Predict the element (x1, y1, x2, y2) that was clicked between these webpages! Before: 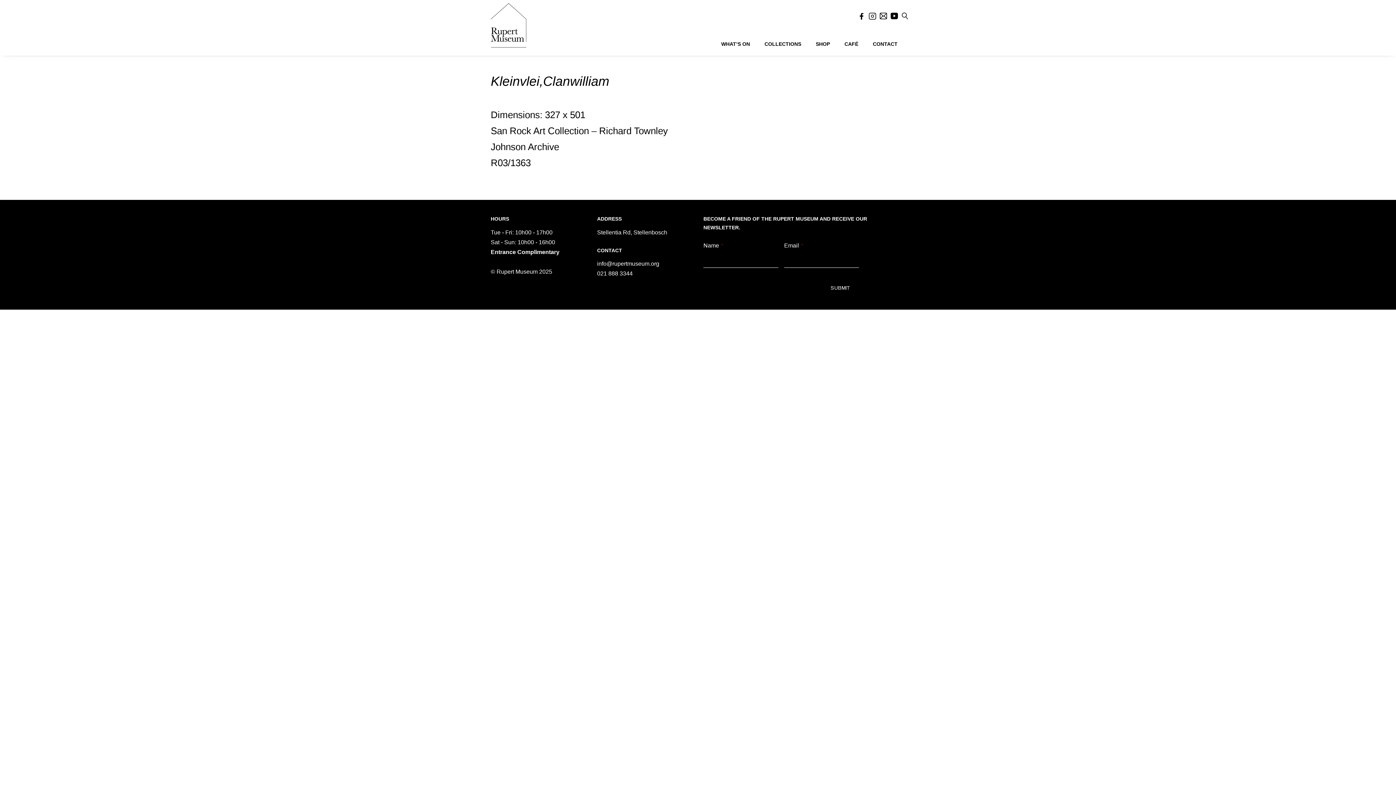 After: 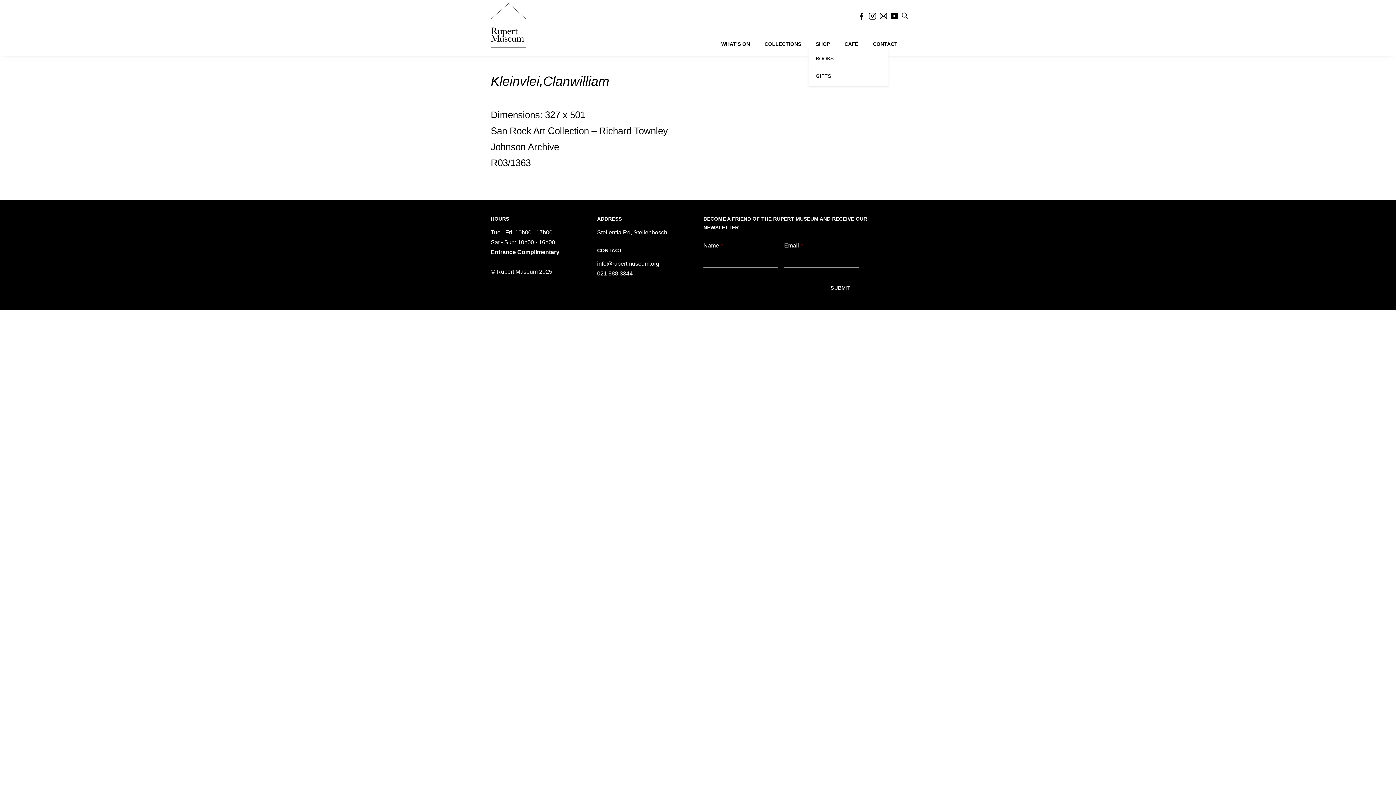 Action: label: SHOP bbox: (808, 30, 837, 48)